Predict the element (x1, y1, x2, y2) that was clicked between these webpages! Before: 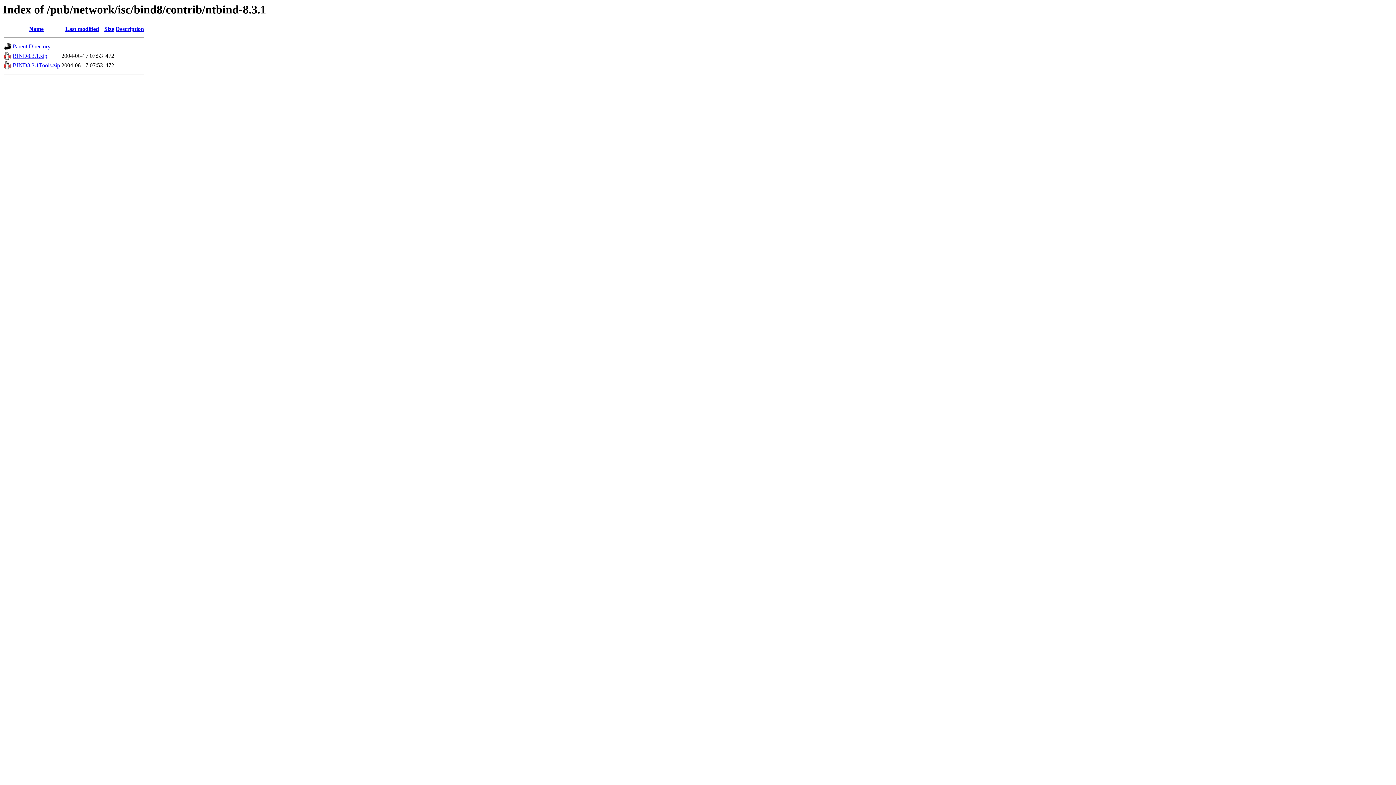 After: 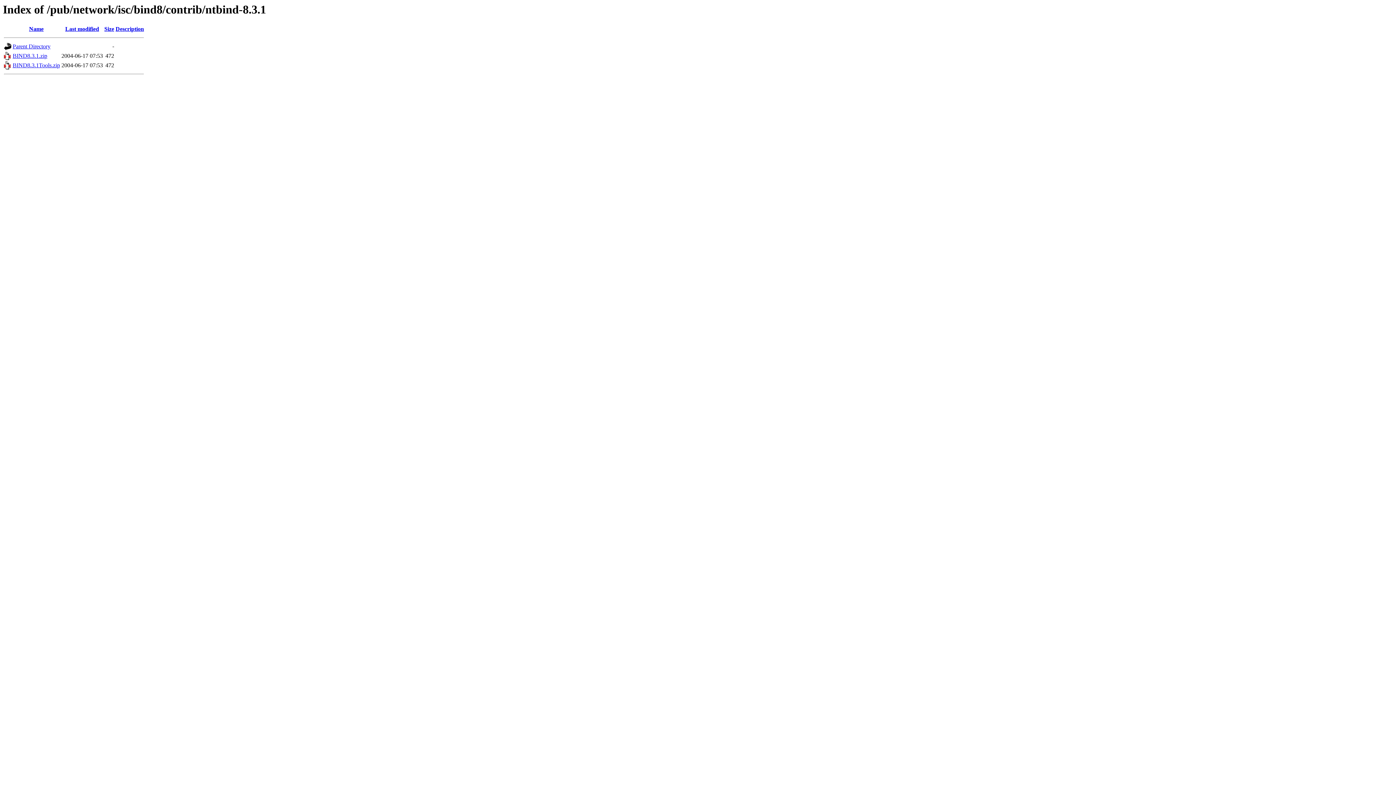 Action: bbox: (115, 25, 144, 32) label: Description